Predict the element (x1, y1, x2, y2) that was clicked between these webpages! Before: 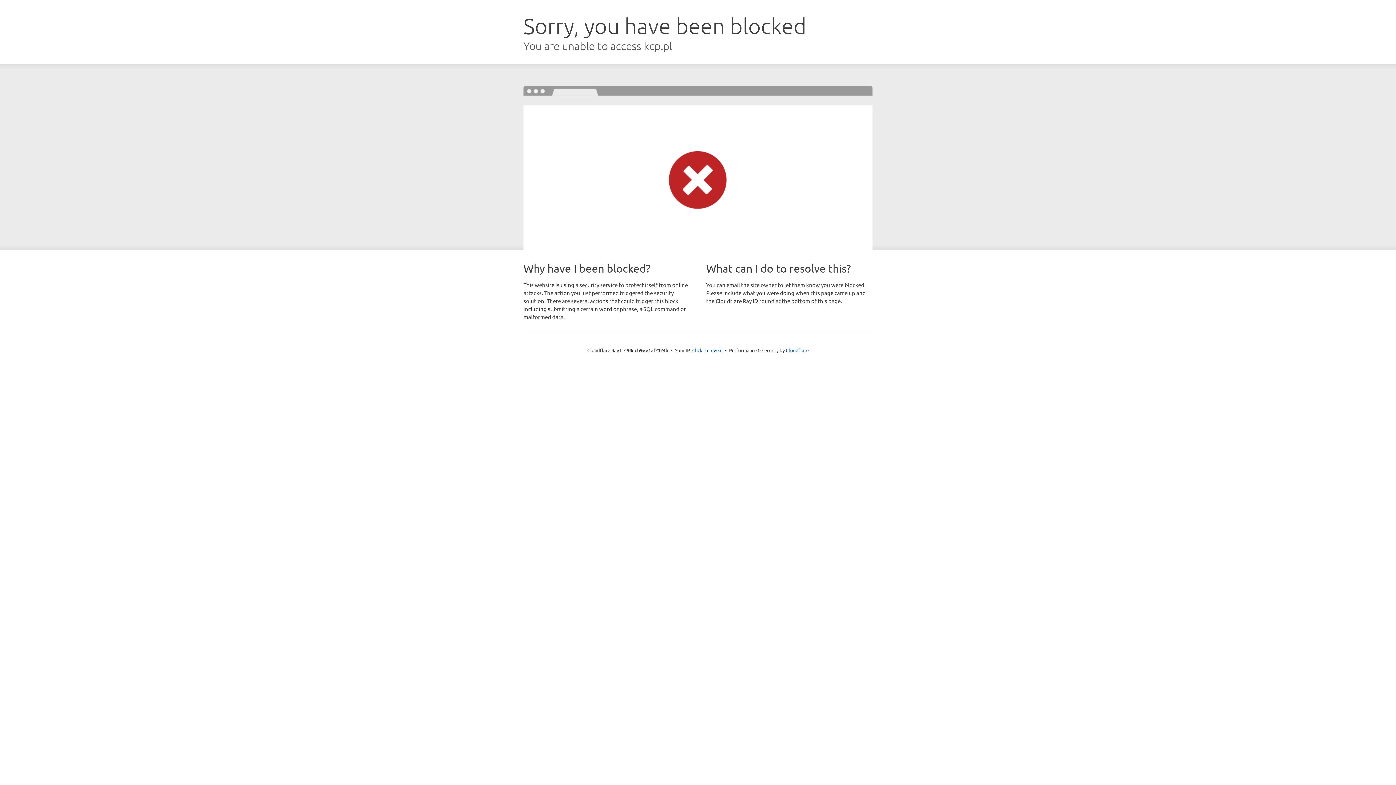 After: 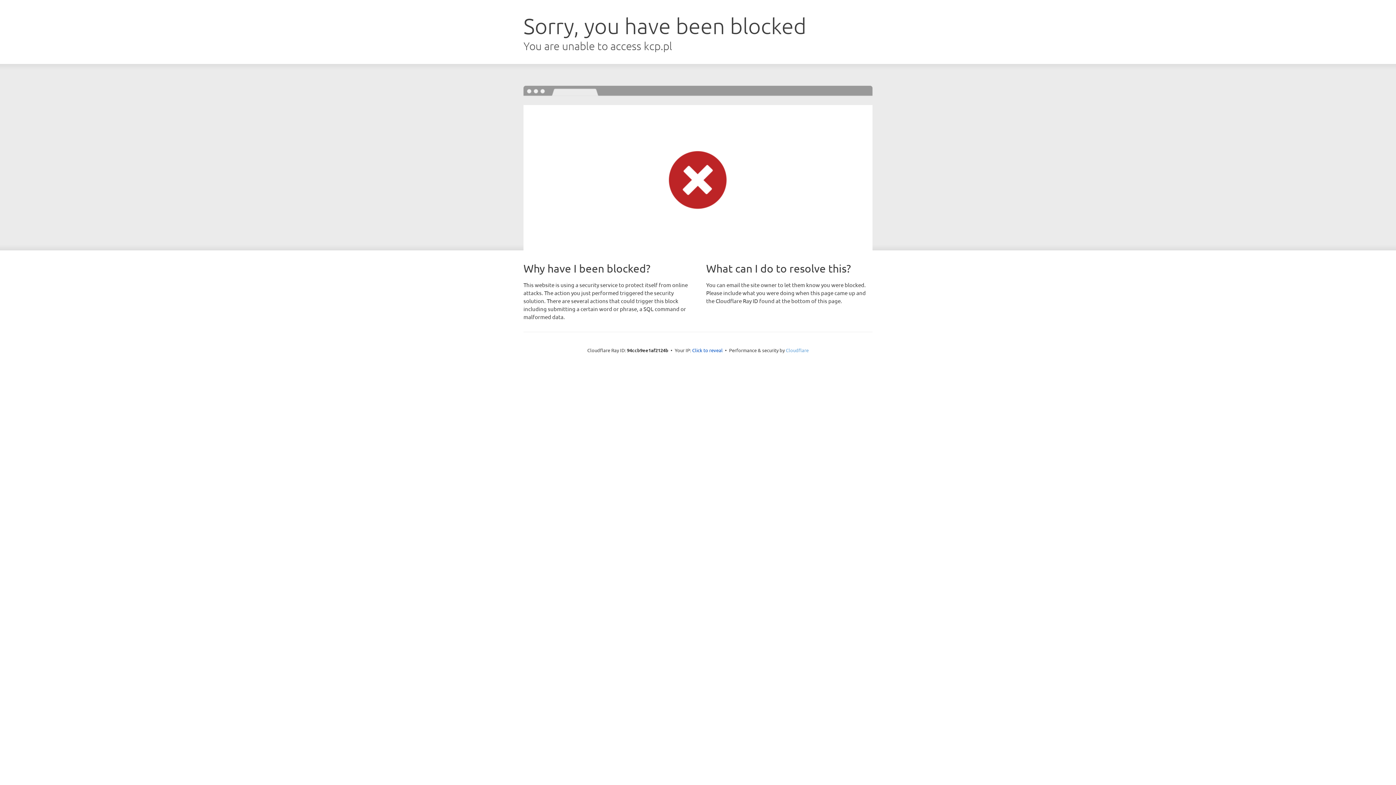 Action: bbox: (786, 347, 808, 353) label: Cloudflare